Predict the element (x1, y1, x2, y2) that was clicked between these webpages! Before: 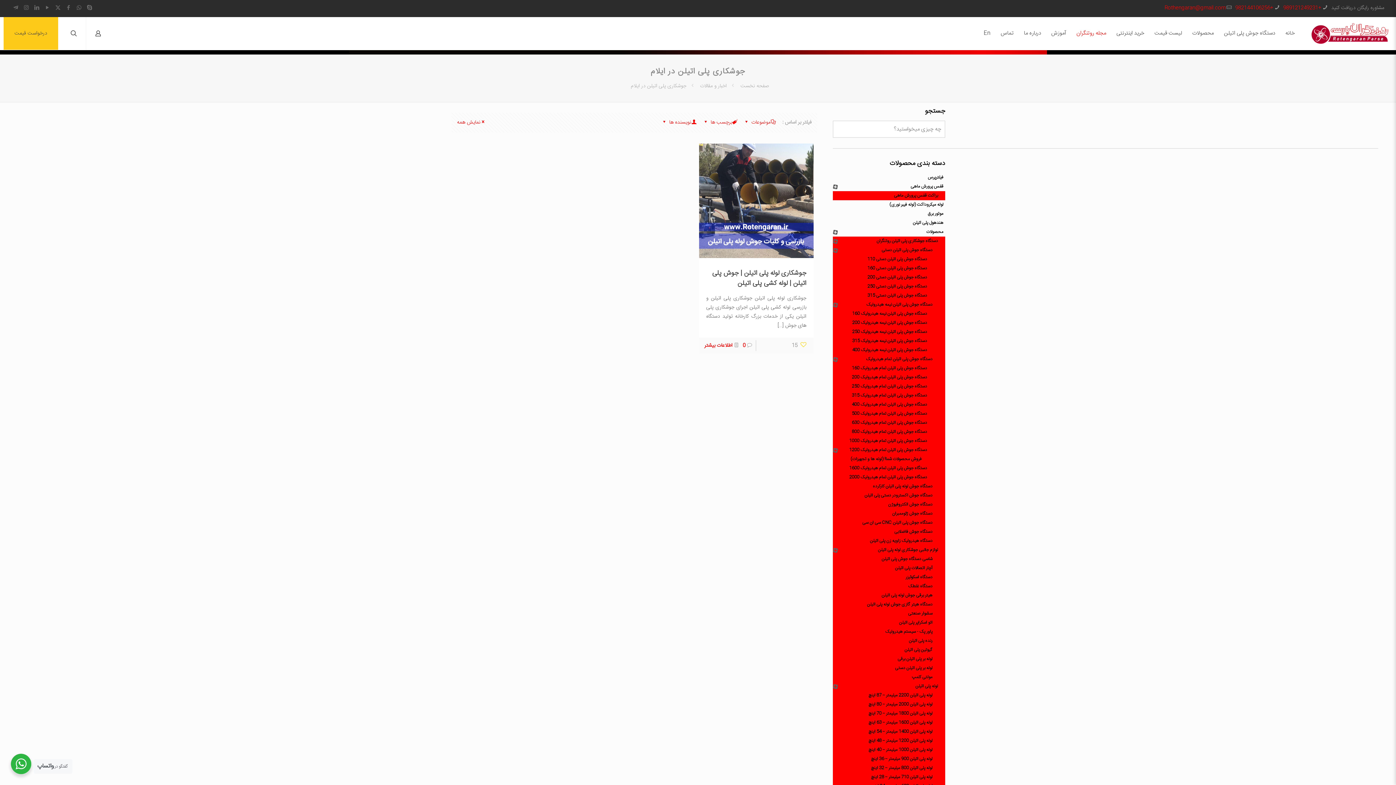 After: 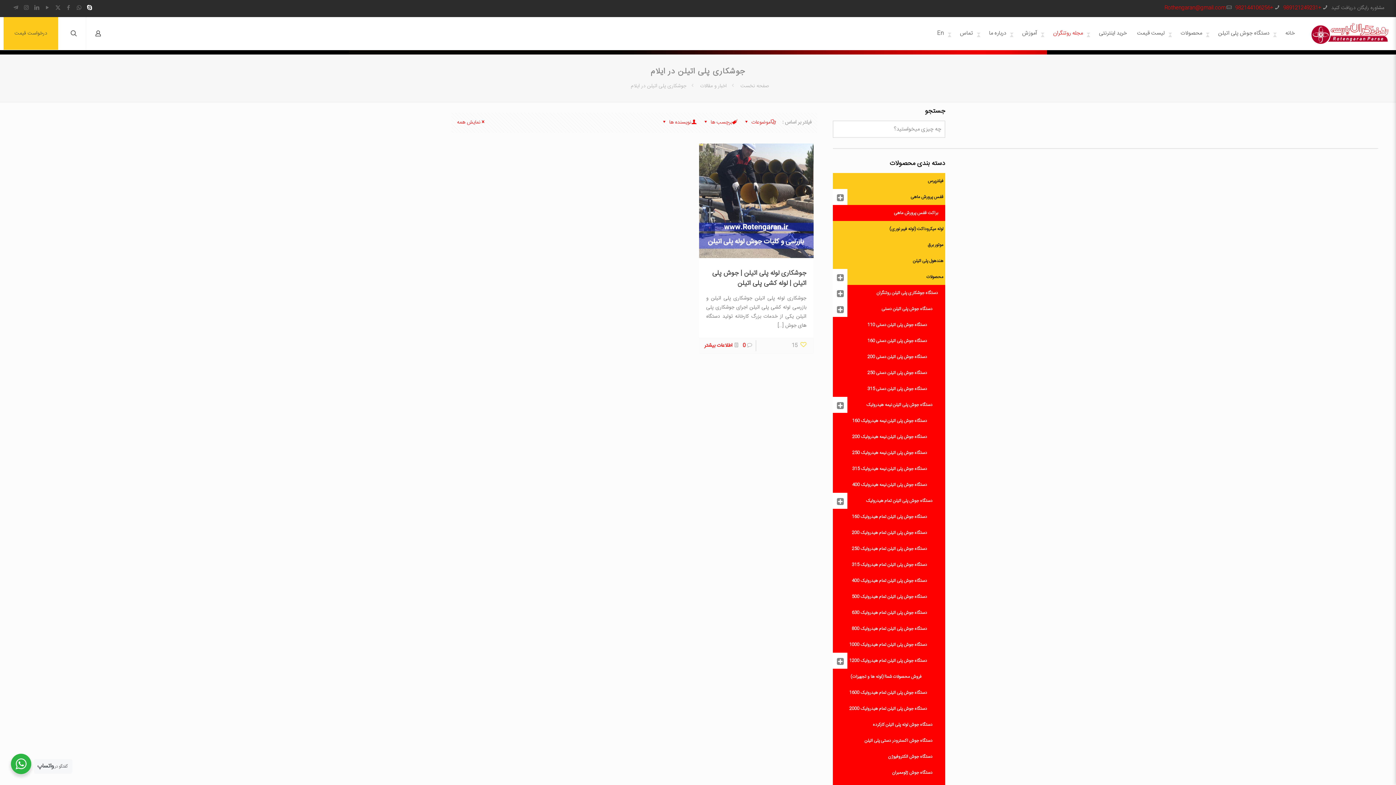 Action: bbox: (86, 3, 92, 12) label: Skype icon